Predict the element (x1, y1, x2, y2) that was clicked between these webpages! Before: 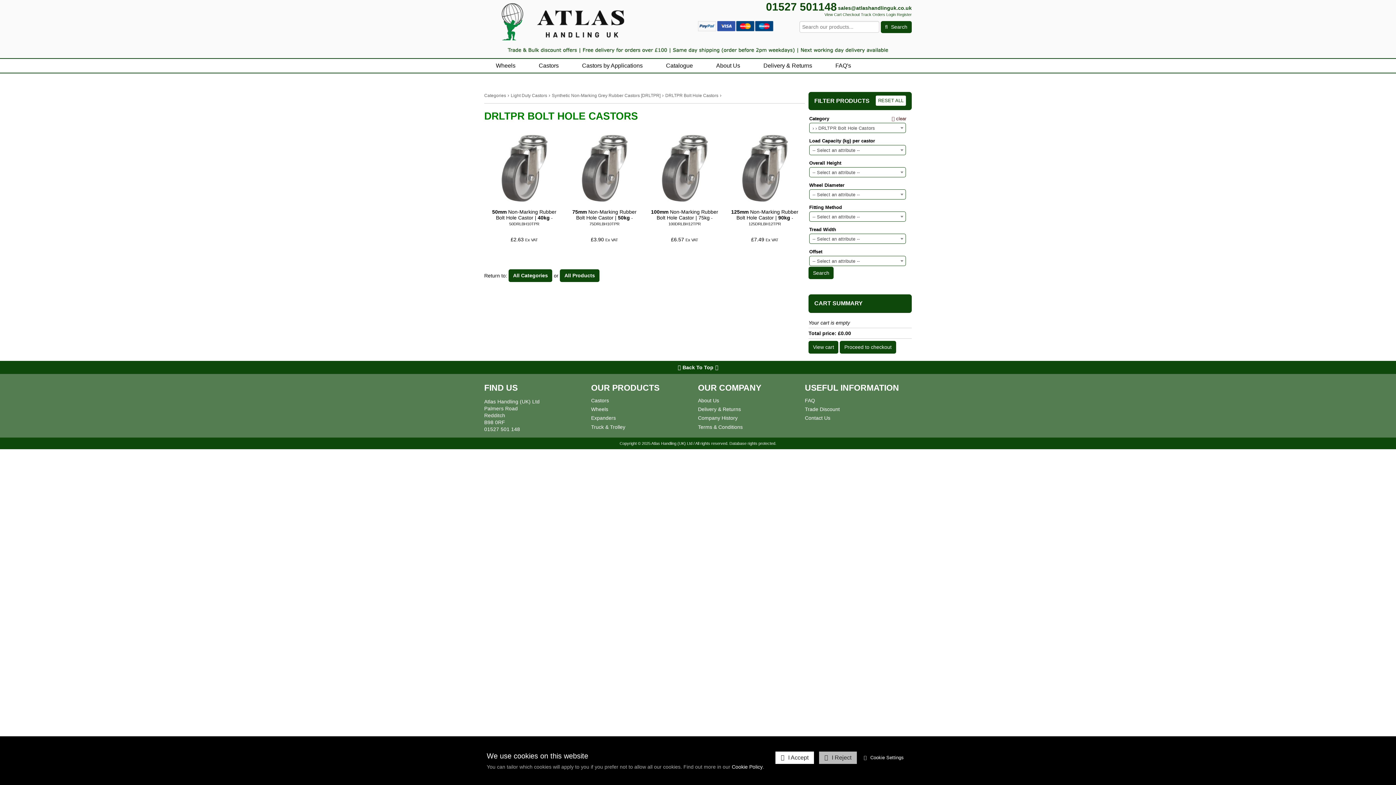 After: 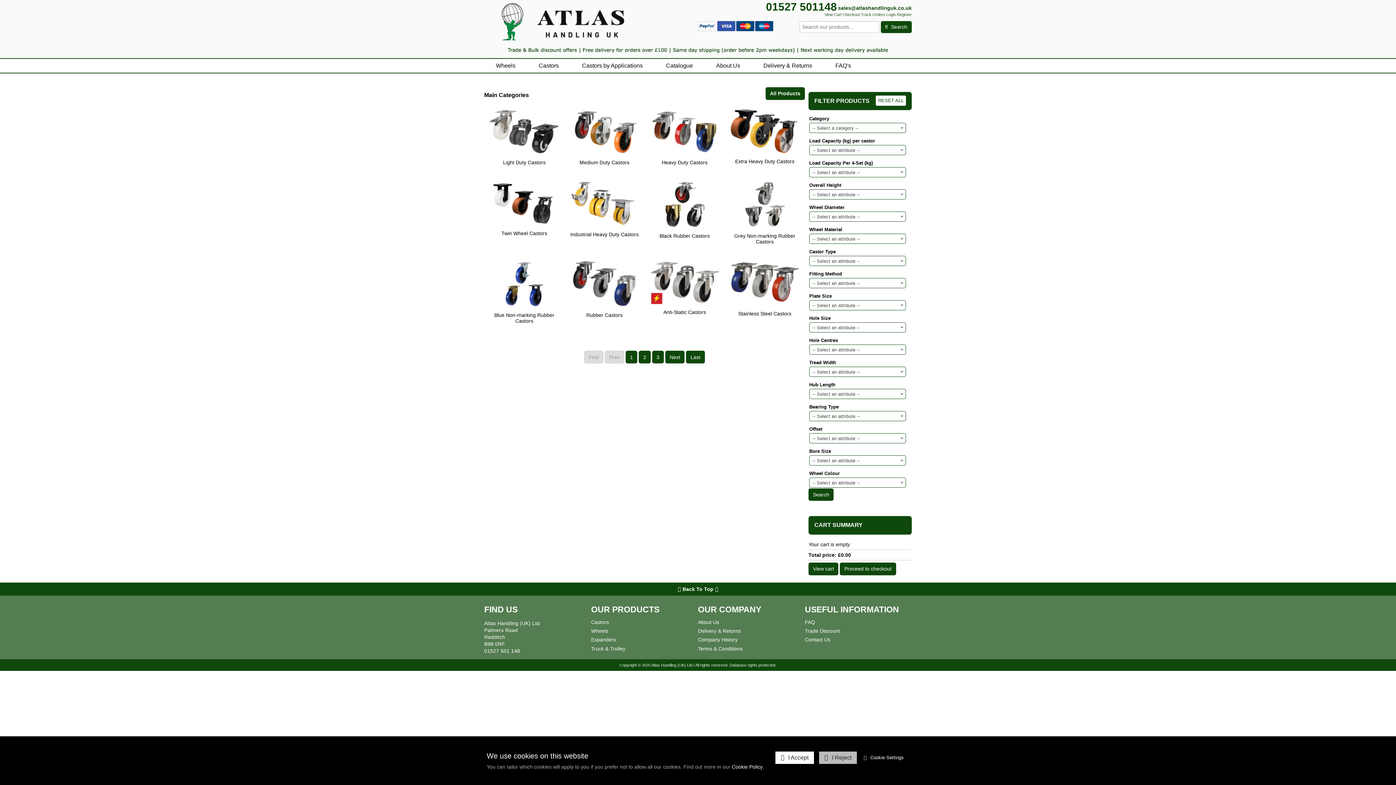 Action: bbox: (484, 93, 506, 98) label: Categories